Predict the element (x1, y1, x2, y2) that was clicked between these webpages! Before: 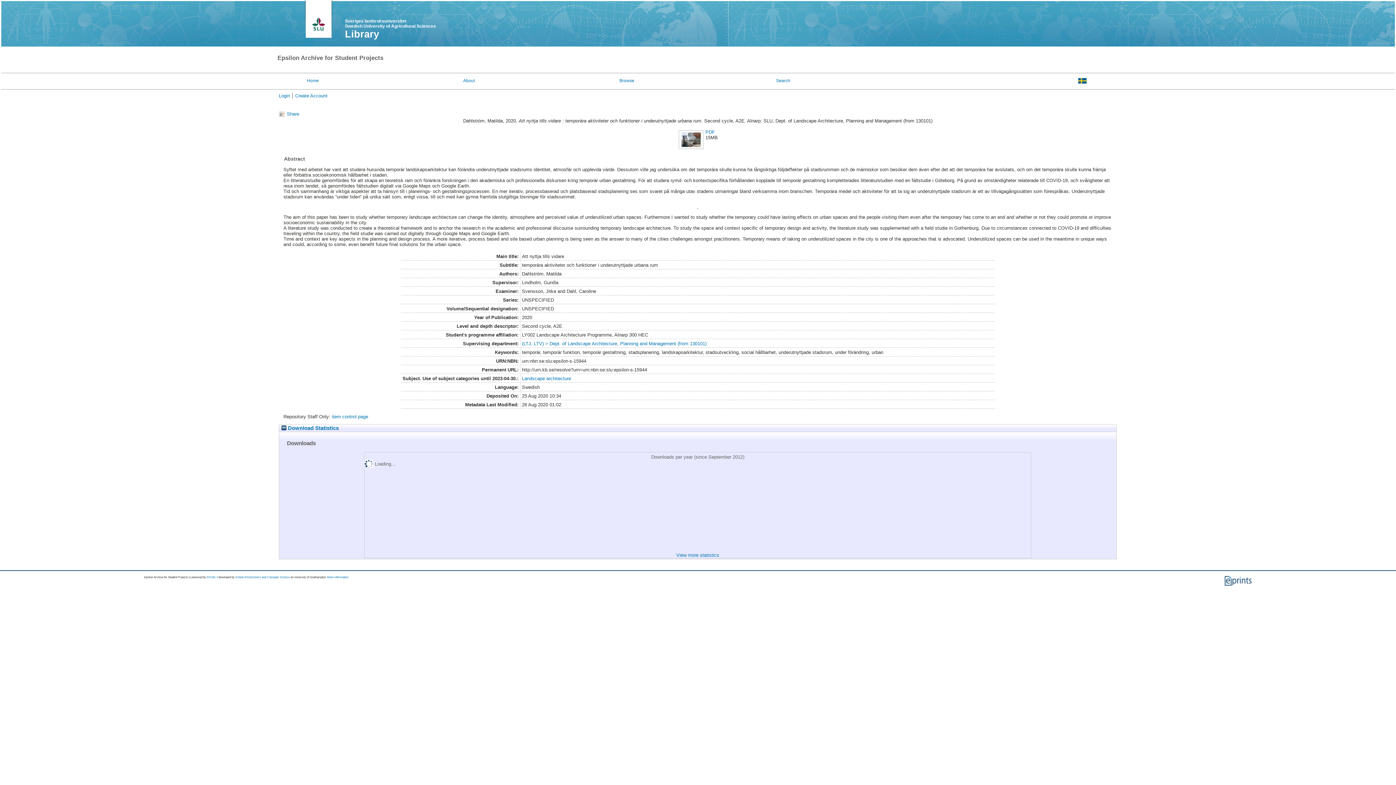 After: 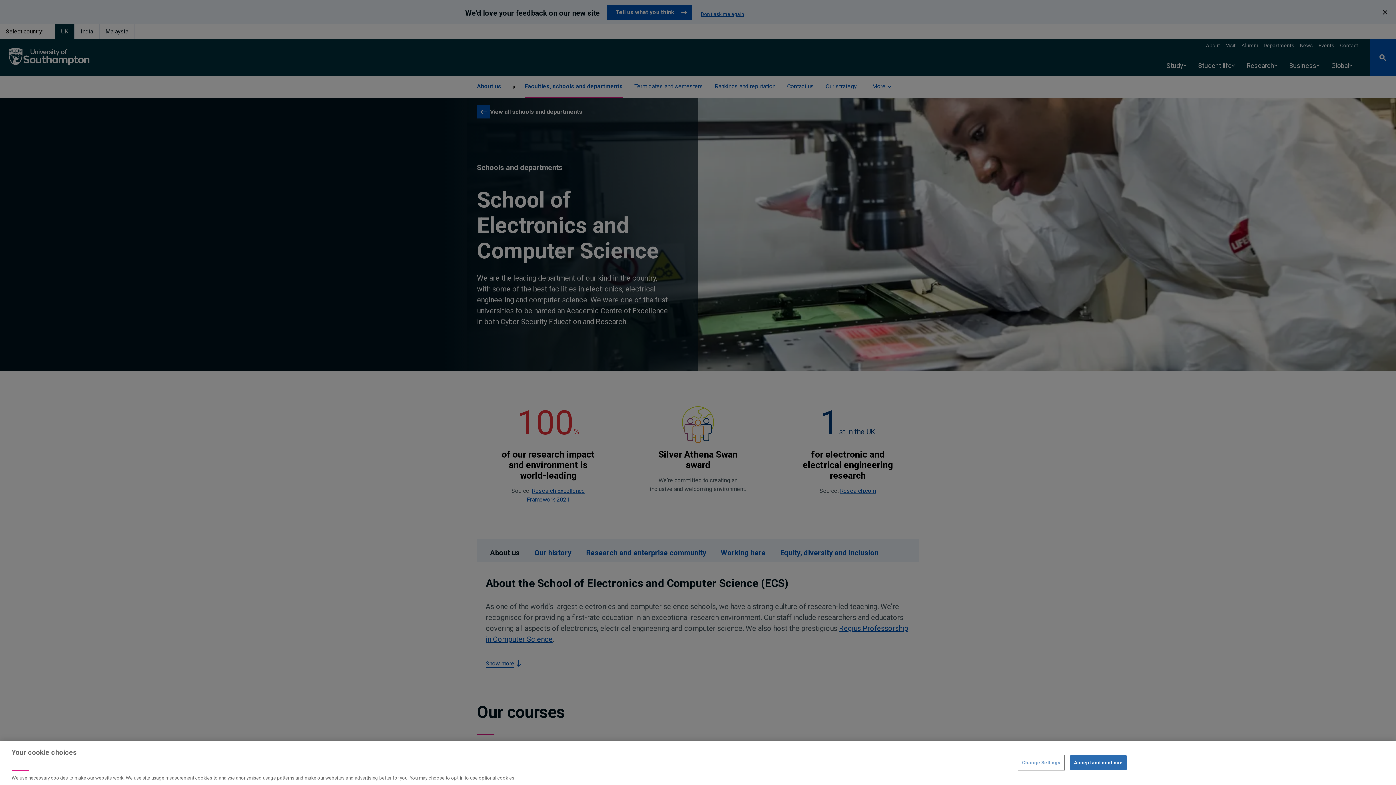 Action: label: School of Electronics and Computer Science bbox: (235, 576, 289, 579)